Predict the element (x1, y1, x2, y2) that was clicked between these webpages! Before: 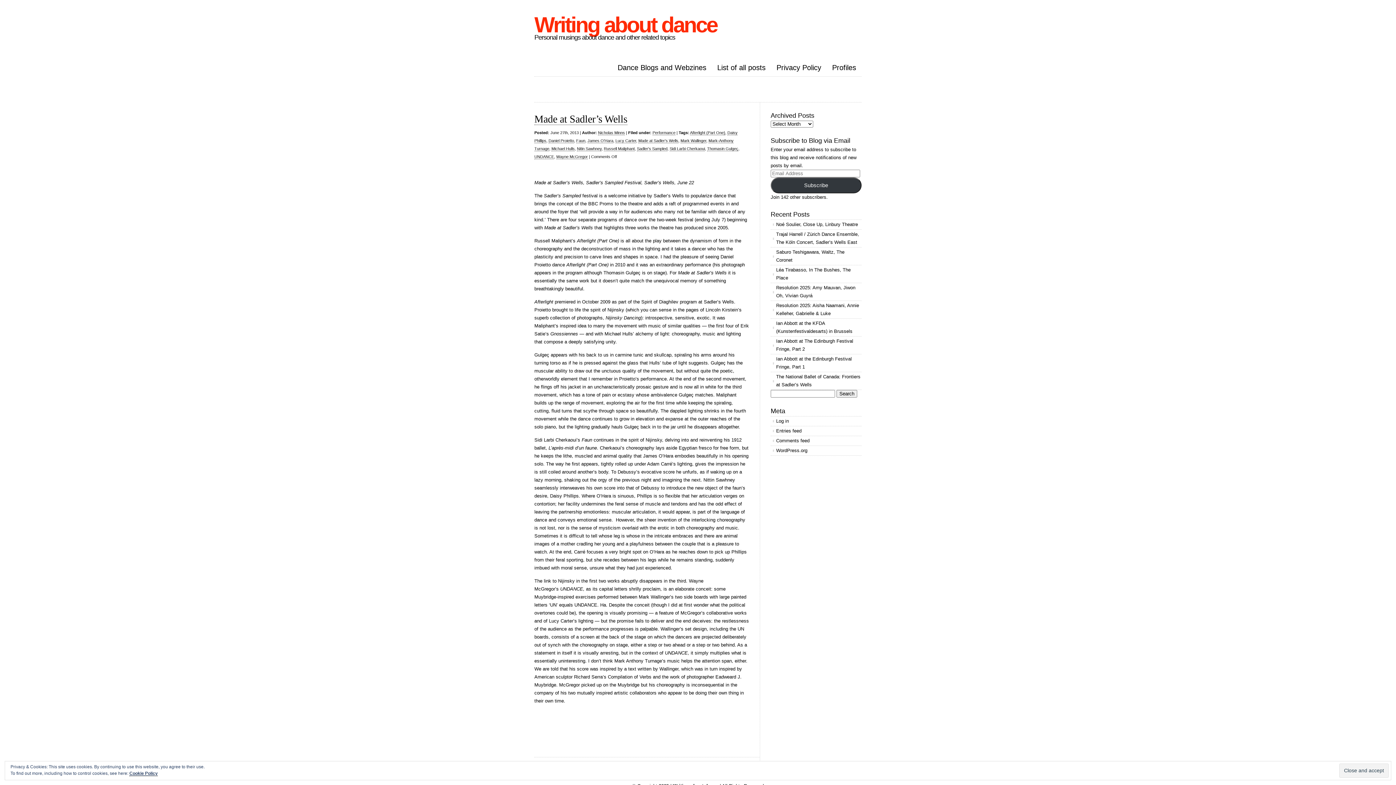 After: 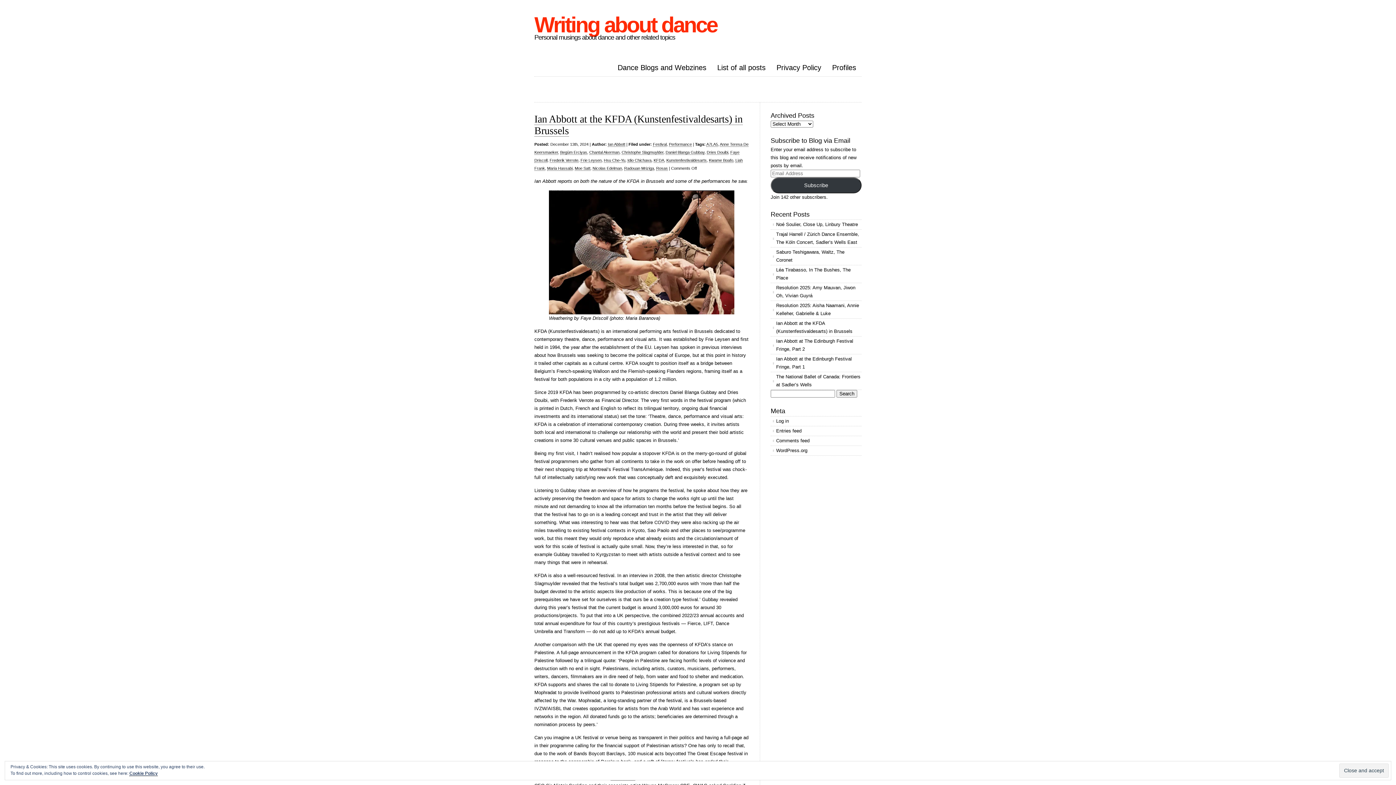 Action: label: Ian Abbott at the KFDA (Kunstenfestivaldesarts) in Brussels bbox: (770, 318, 861, 336)